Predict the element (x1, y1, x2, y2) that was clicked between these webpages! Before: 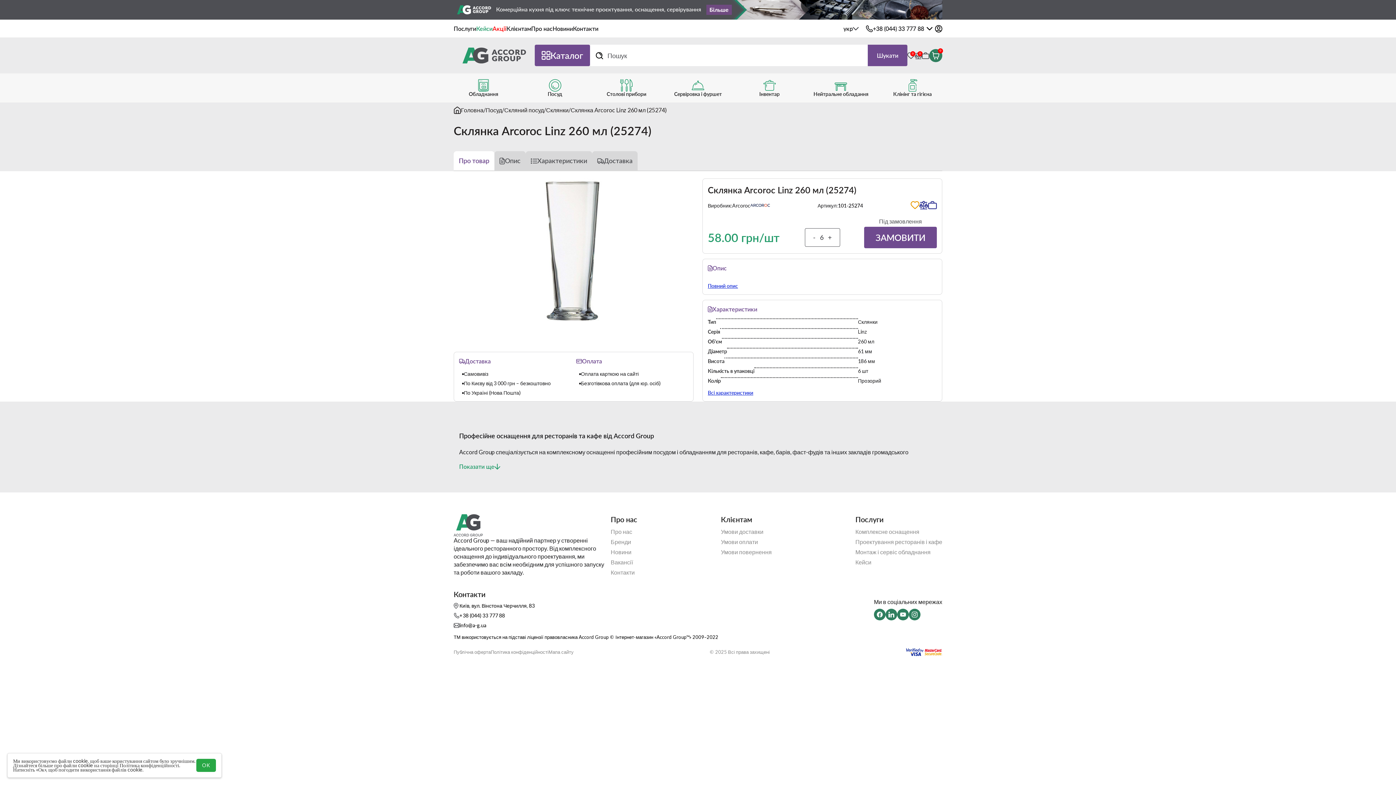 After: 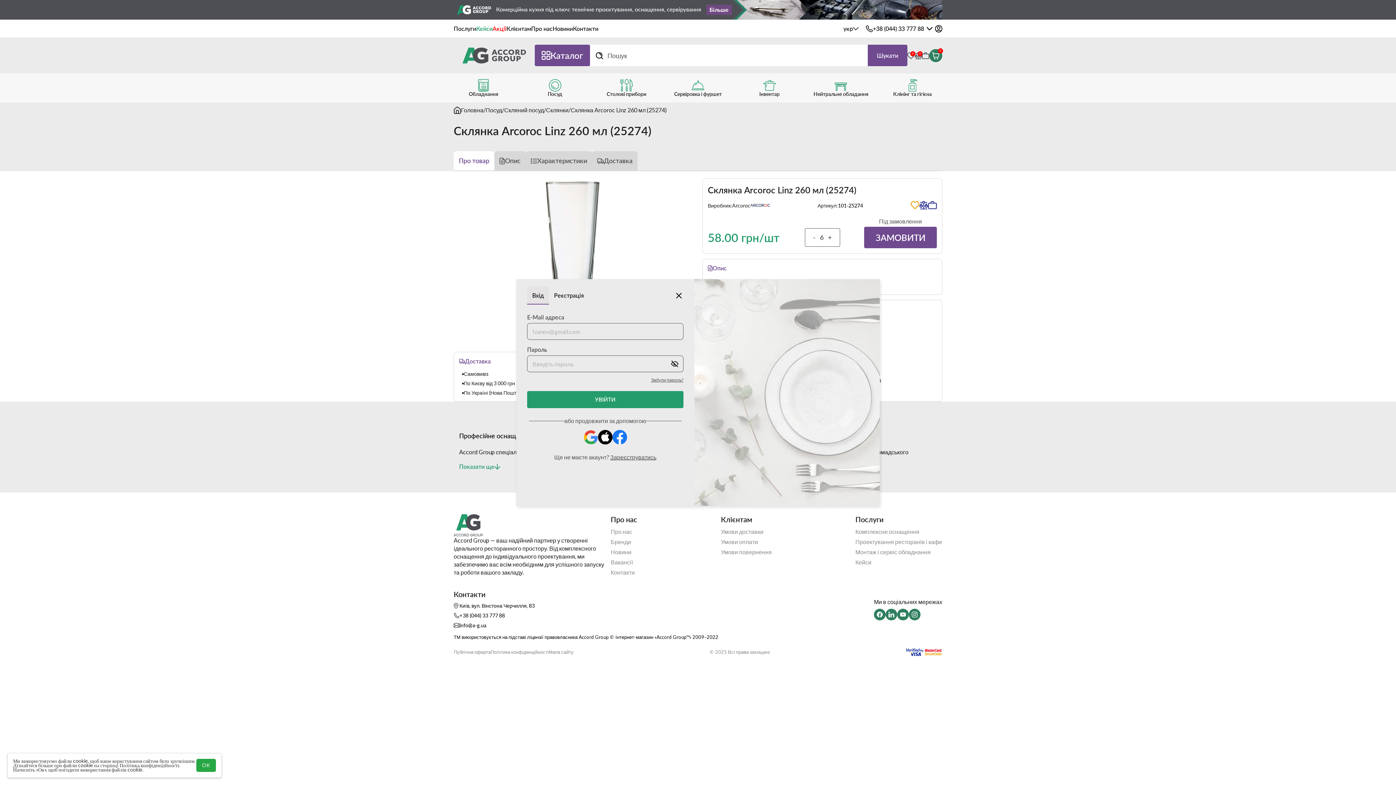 Action: bbox: (935, 24, 942, 32)